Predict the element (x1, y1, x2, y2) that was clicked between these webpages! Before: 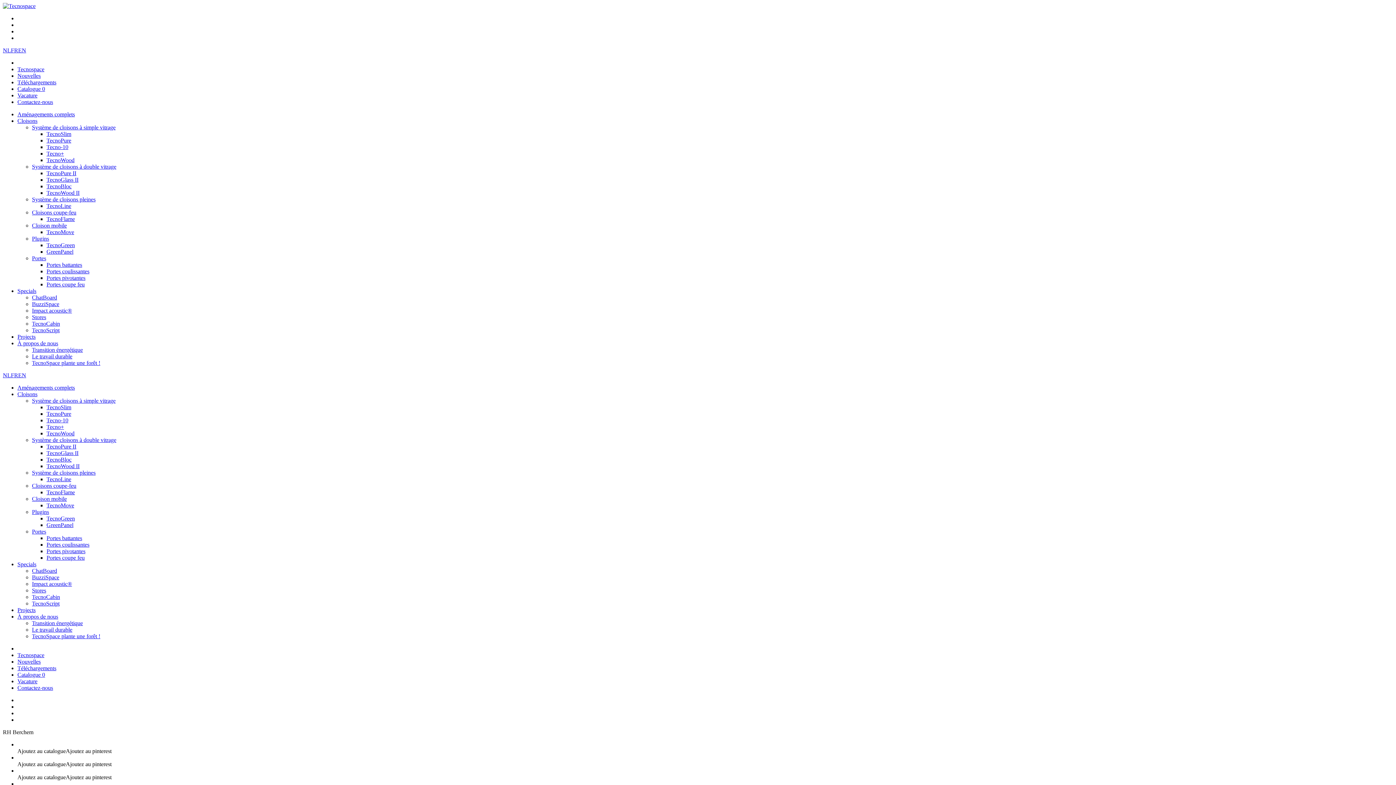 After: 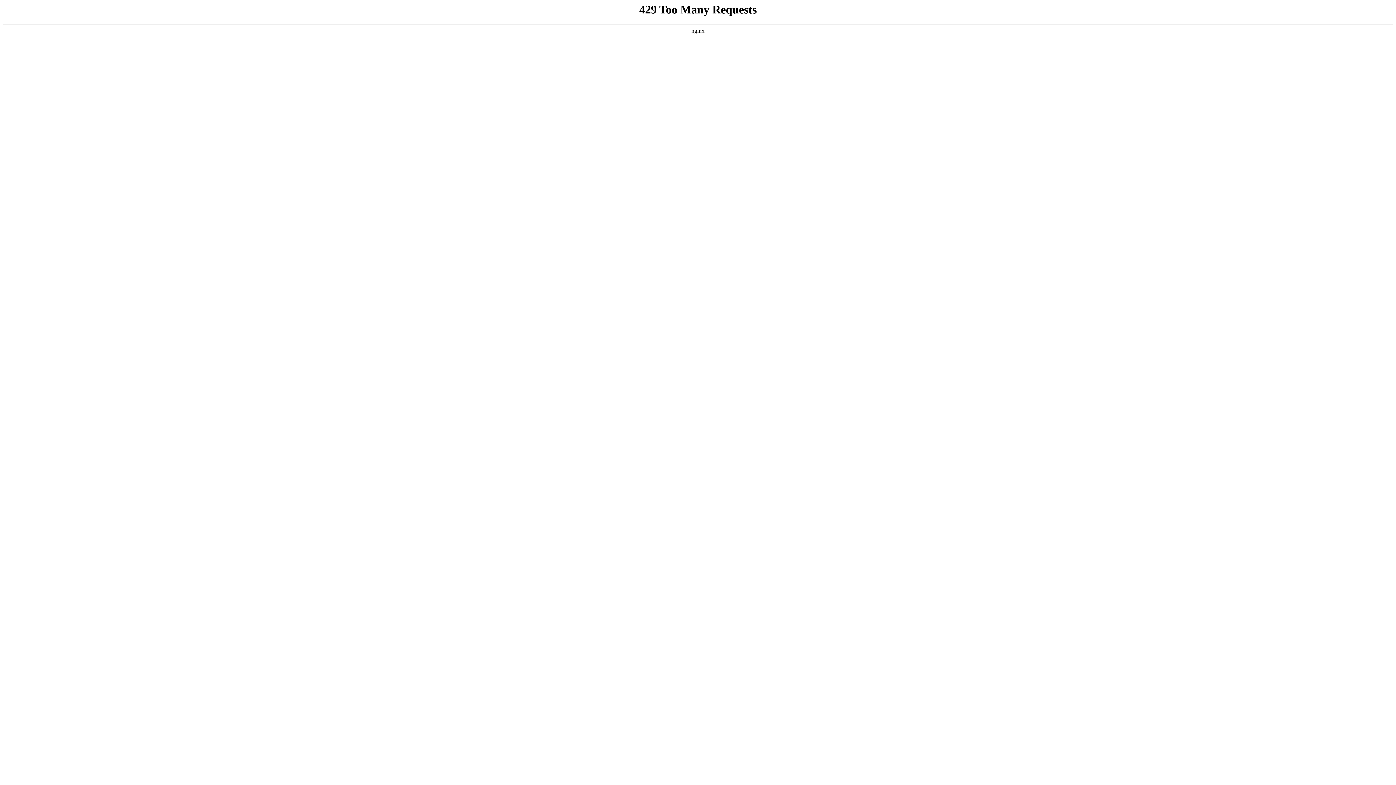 Action: bbox: (46, 176, 78, 182) label: TecnoGlass II